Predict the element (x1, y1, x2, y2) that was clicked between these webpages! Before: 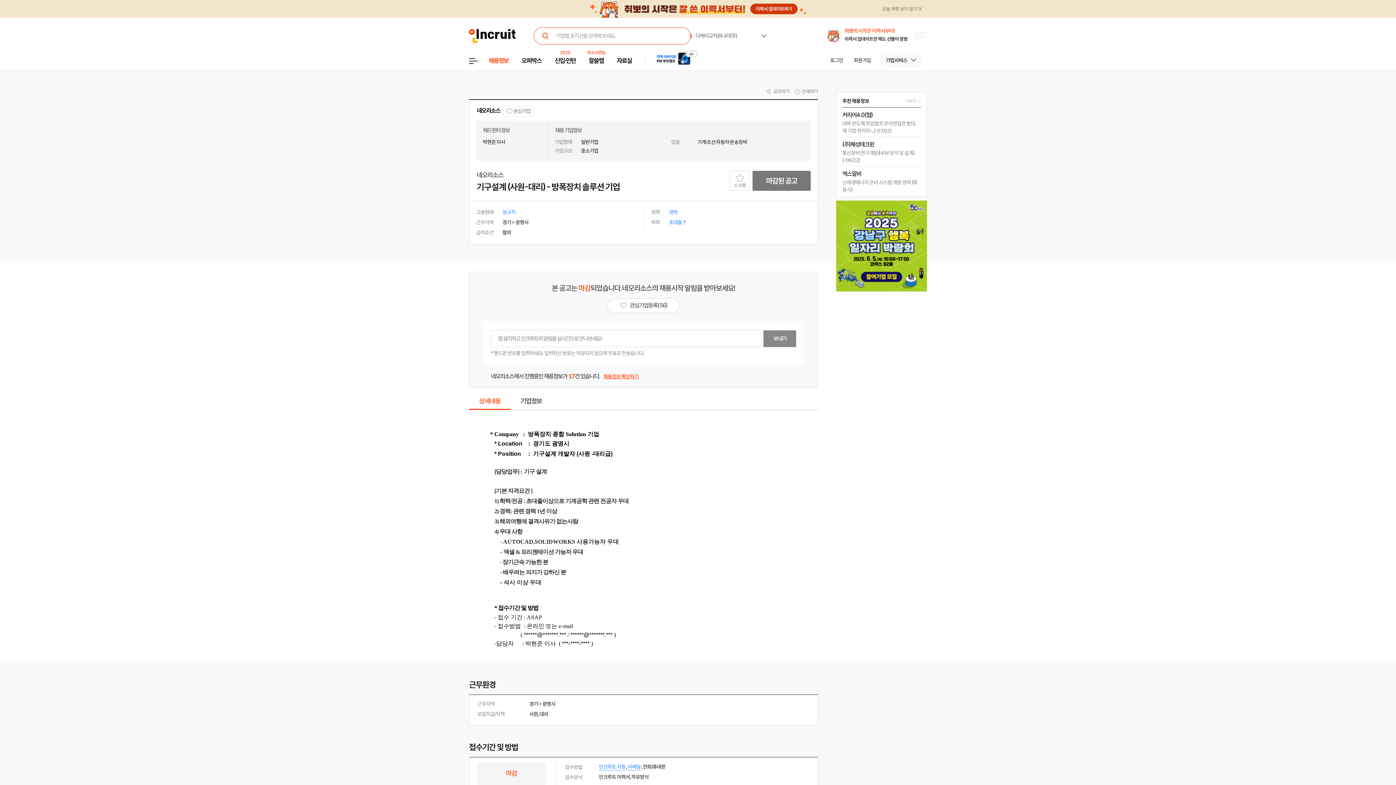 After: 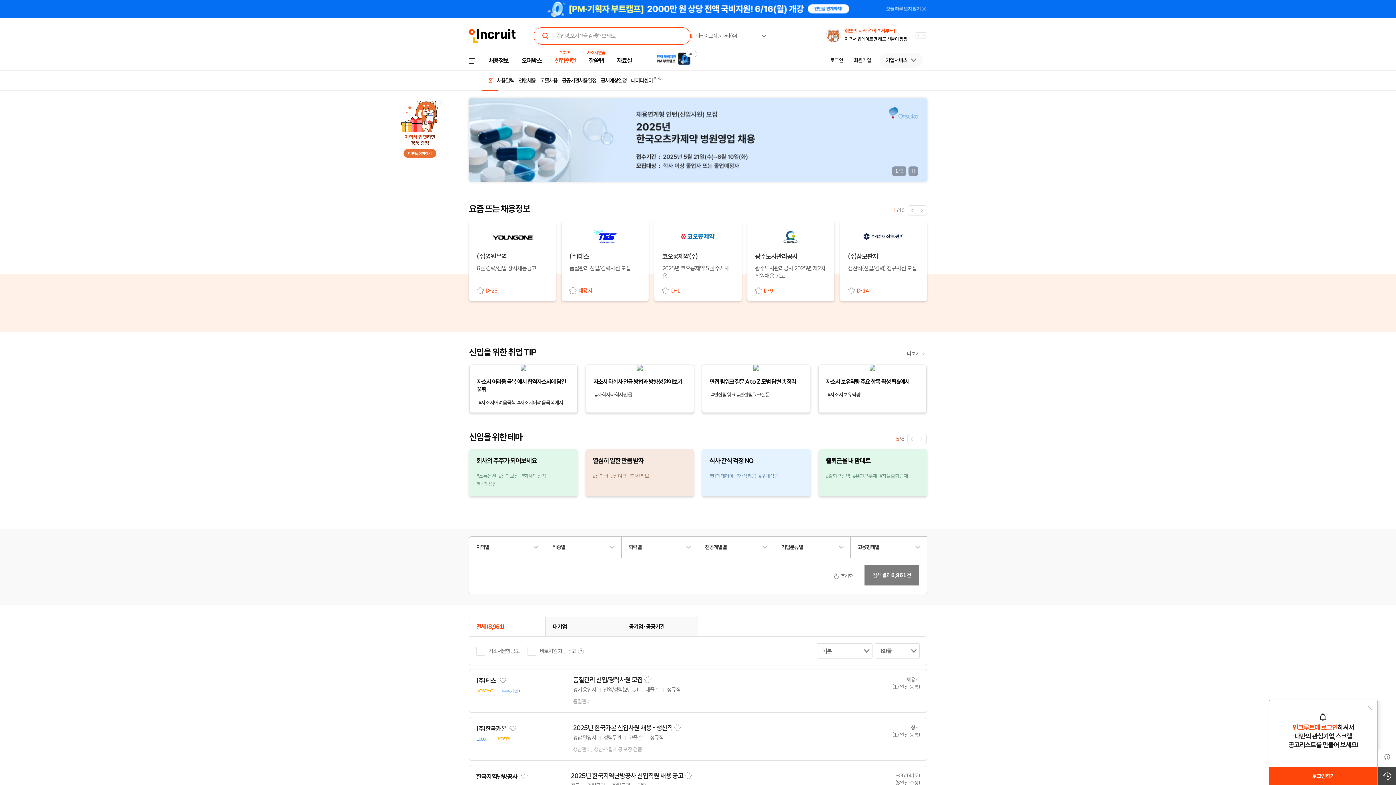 Action: bbox: (554, 50, 575, 70) label: 신입·인턴